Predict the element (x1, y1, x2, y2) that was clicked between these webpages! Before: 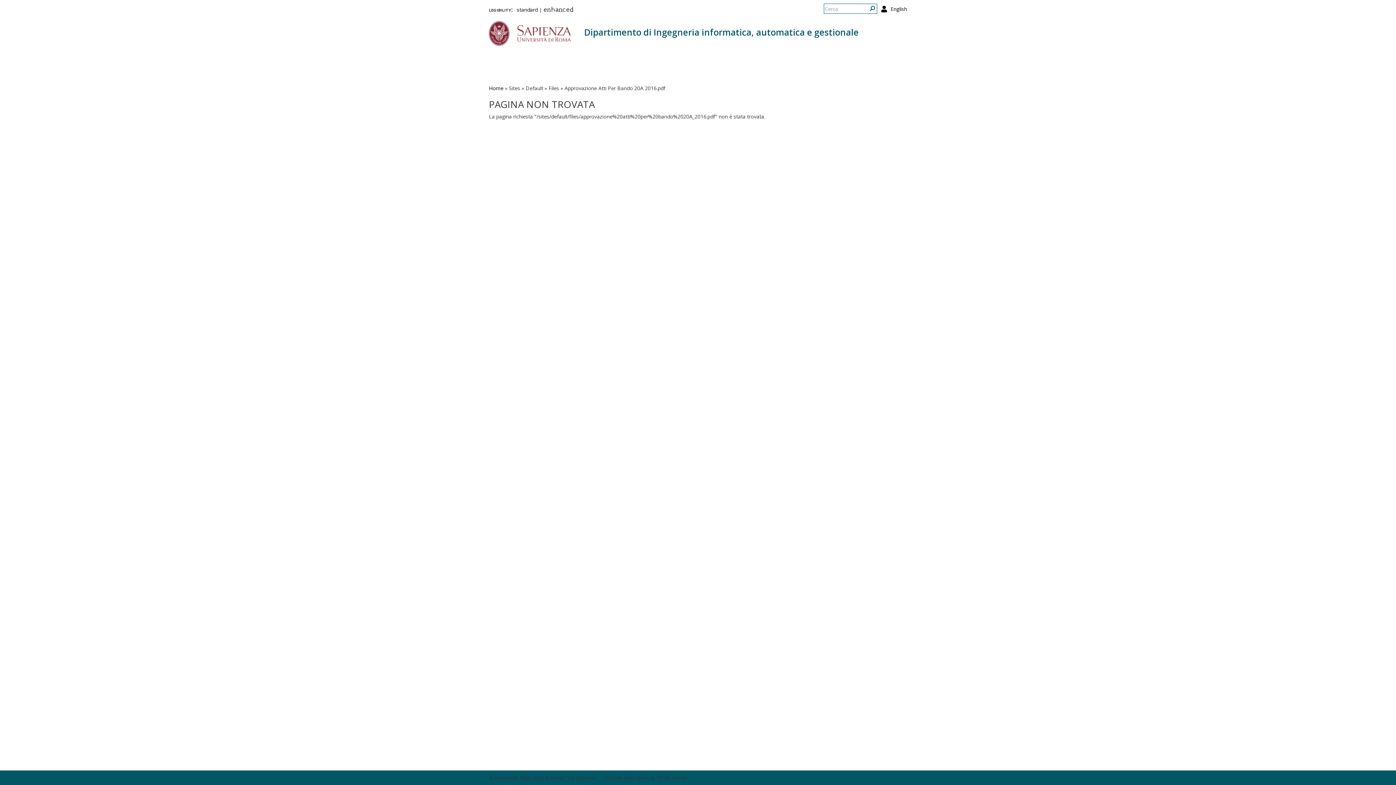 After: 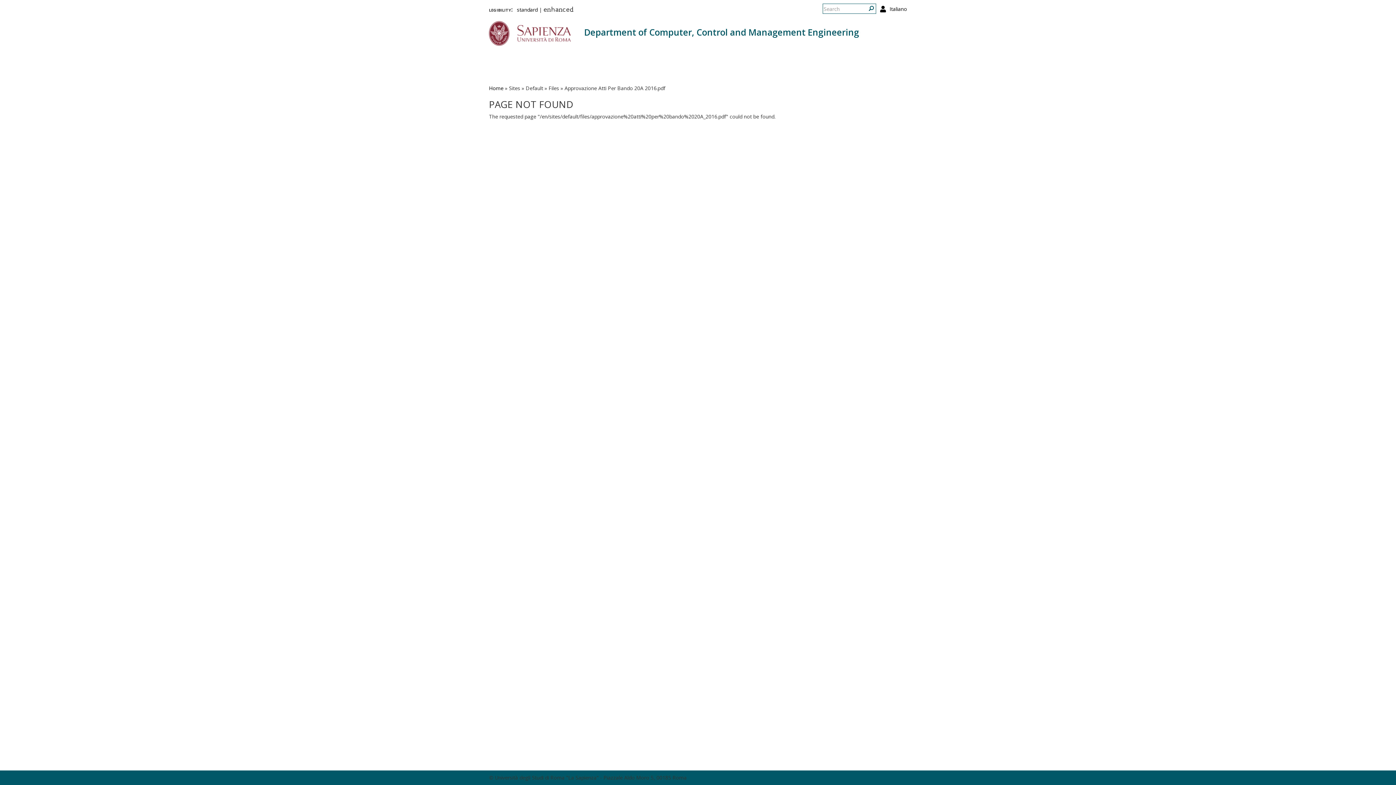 Action: label: English bbox: (890, 5, 907, 12)